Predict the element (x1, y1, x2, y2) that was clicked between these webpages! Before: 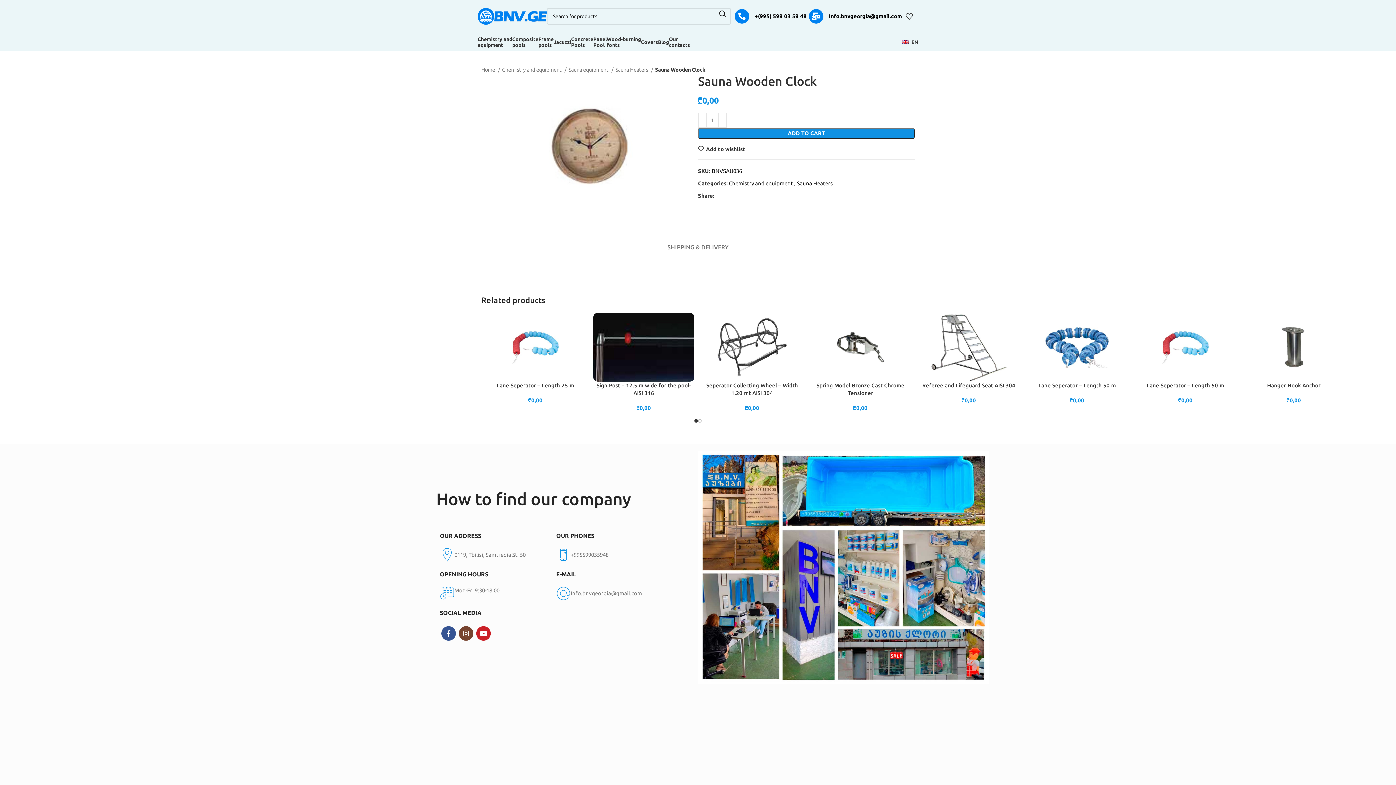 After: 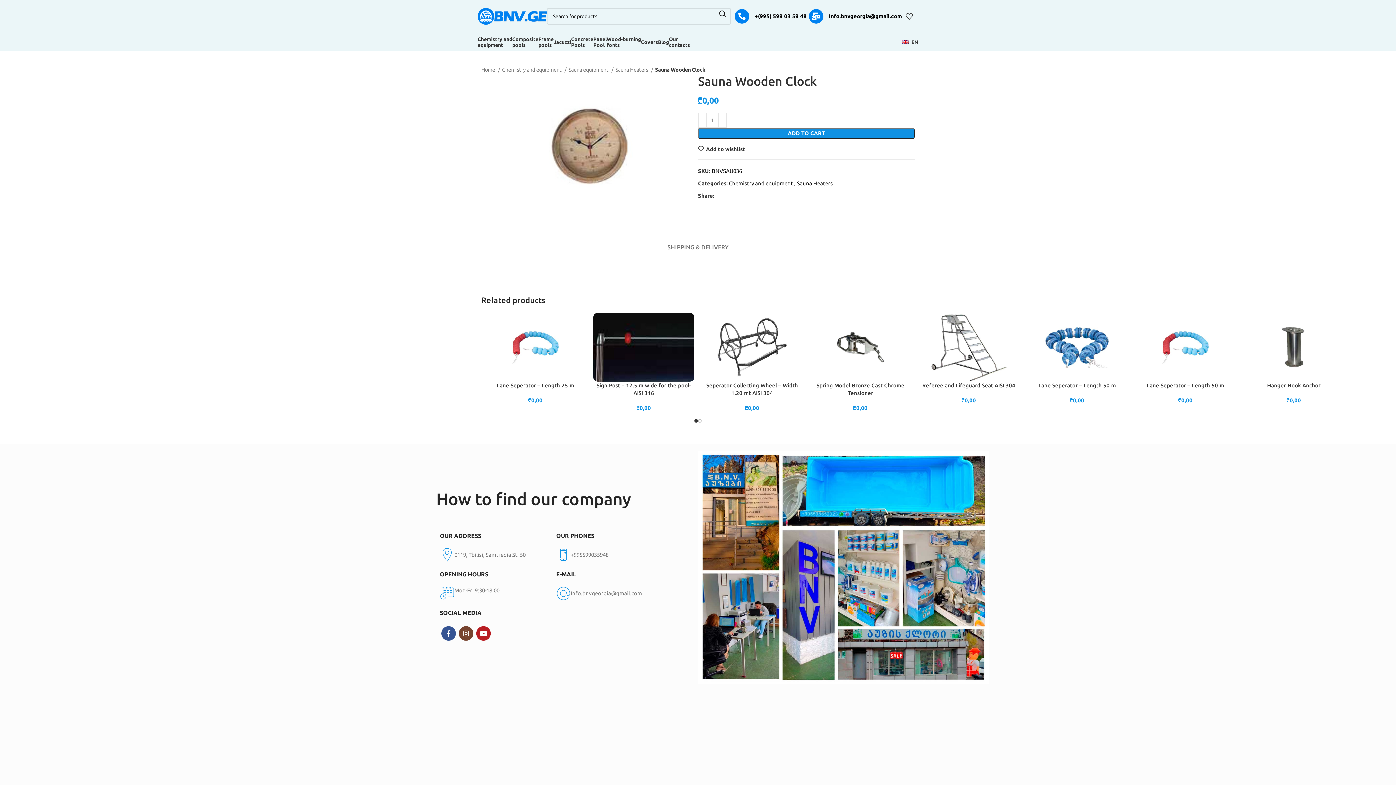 Action: bbox: (476, 626, 490, 641) label: YouTube social link